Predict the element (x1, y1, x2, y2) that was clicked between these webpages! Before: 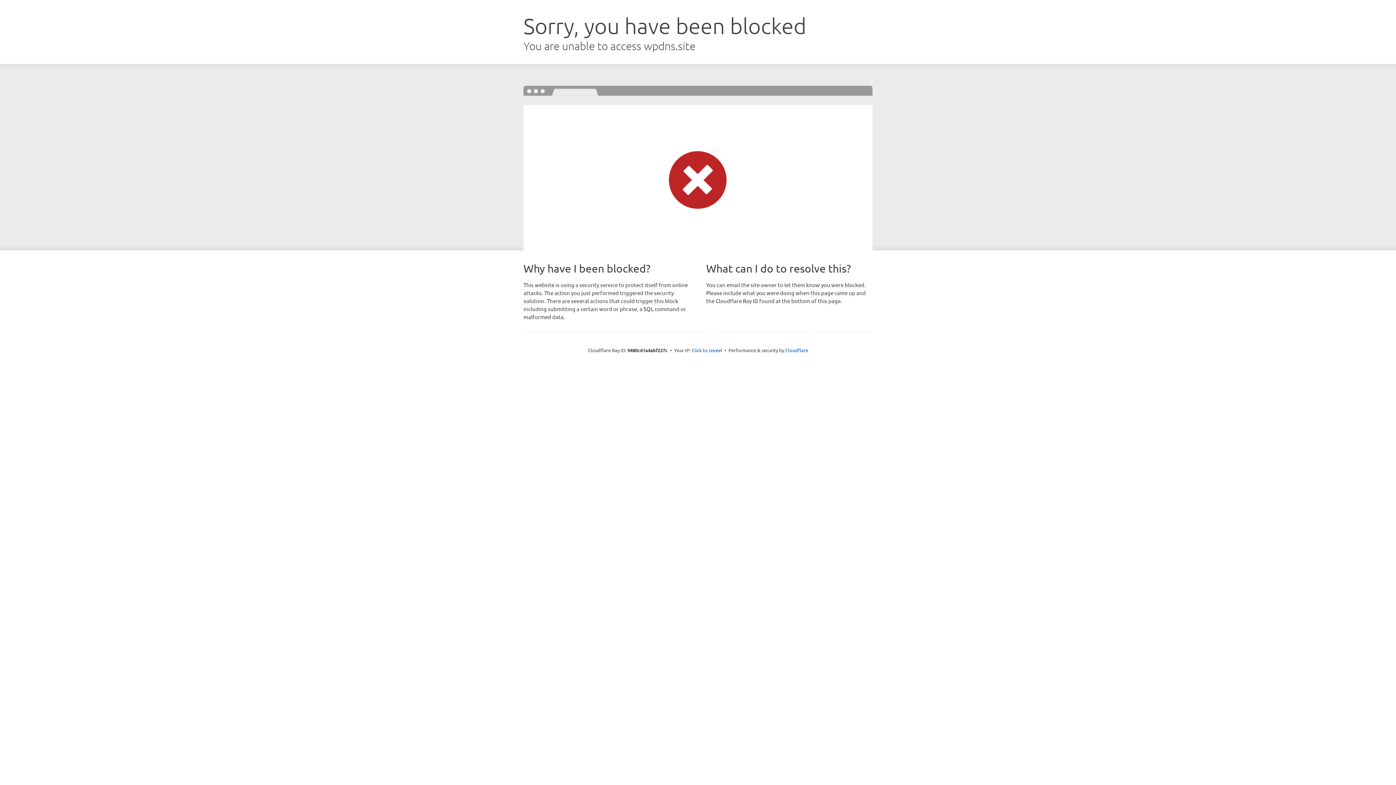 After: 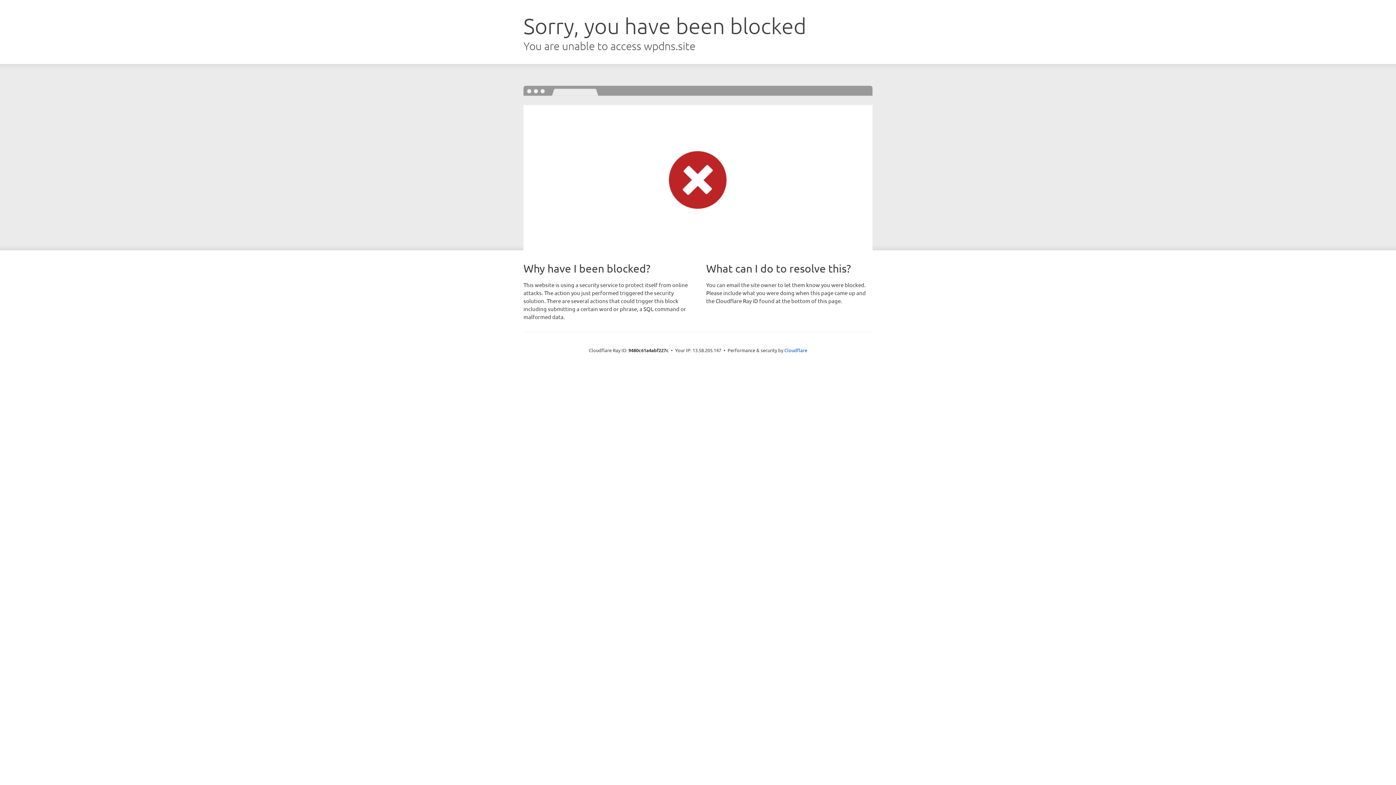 Action: bbox: (691, 346, 722, 353) label: Click to reveal